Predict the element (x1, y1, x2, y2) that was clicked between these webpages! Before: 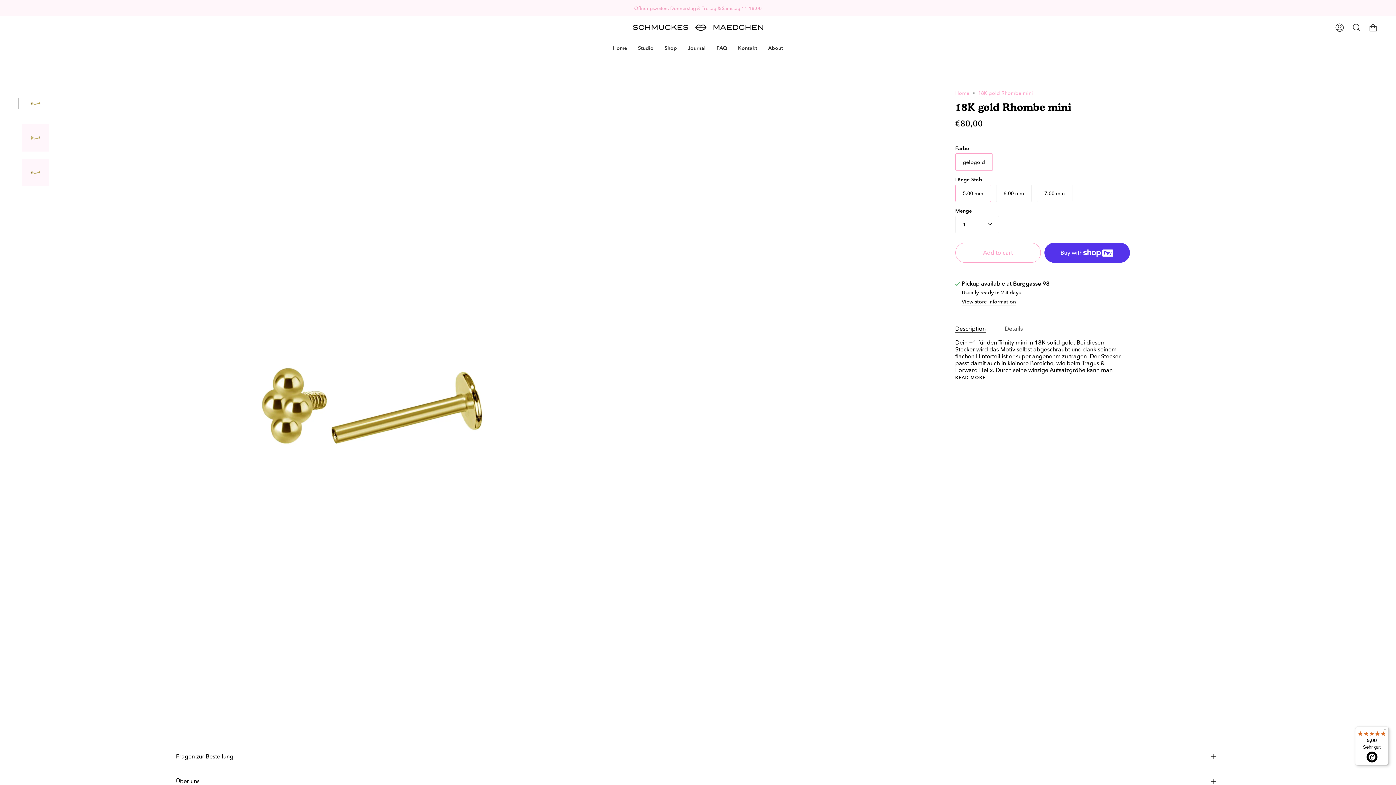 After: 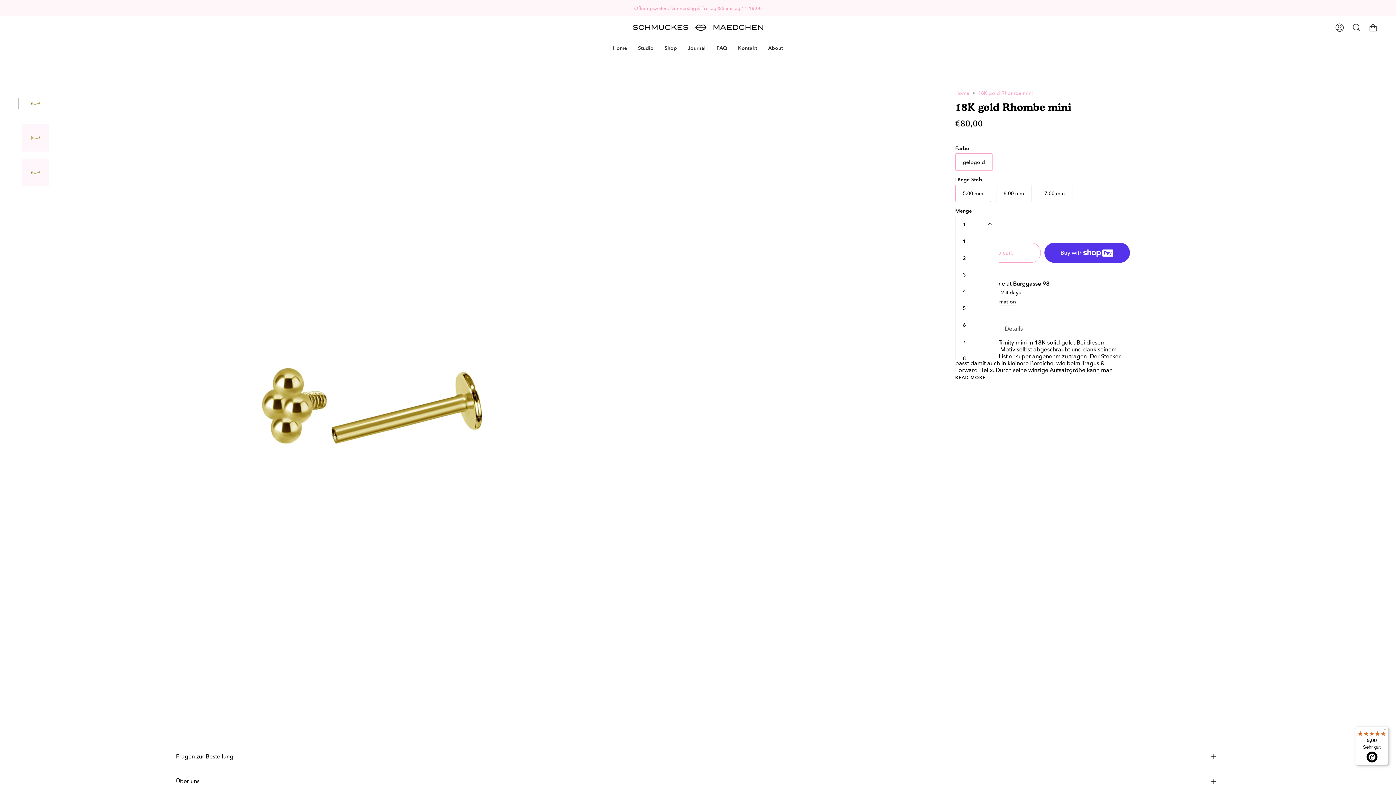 Action: bbox: (955, 216, 999, 233) label: 1